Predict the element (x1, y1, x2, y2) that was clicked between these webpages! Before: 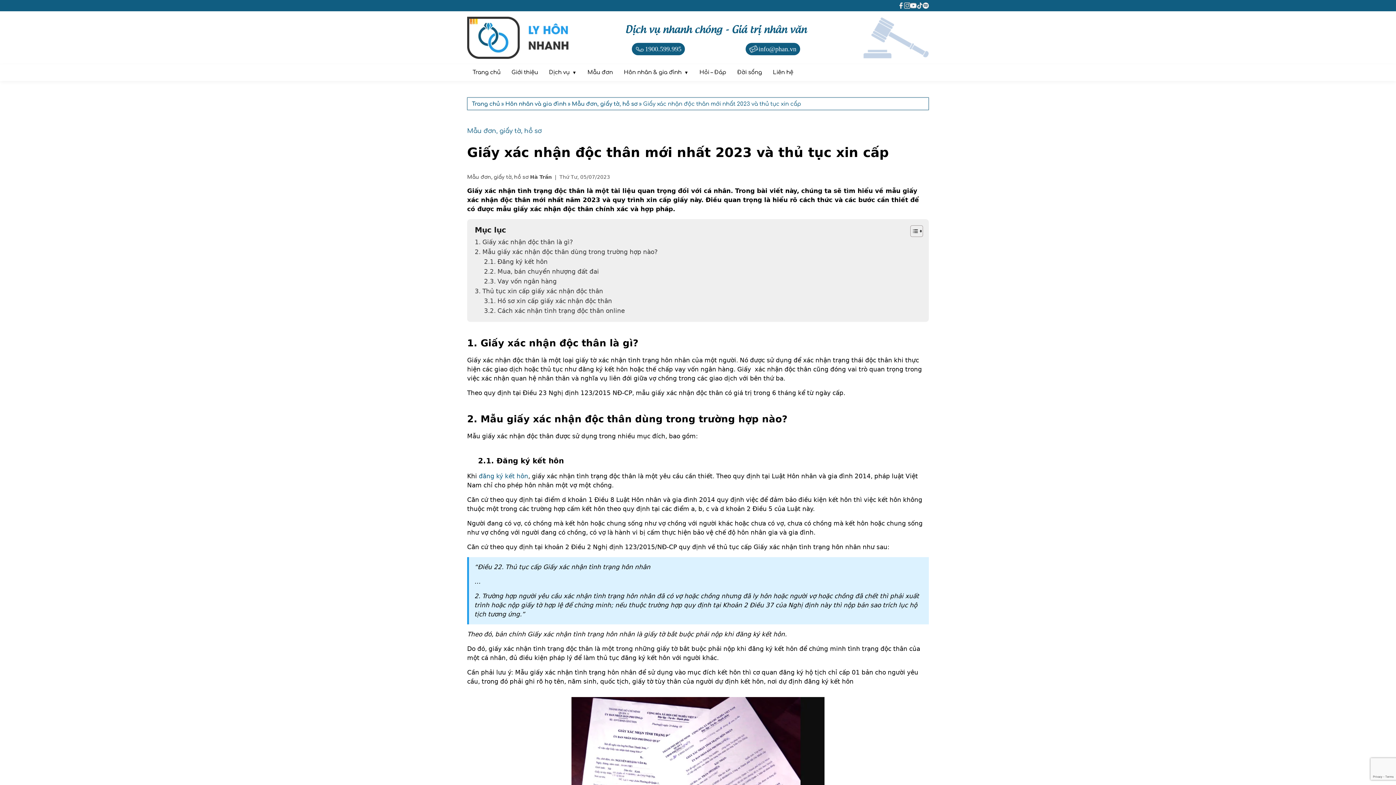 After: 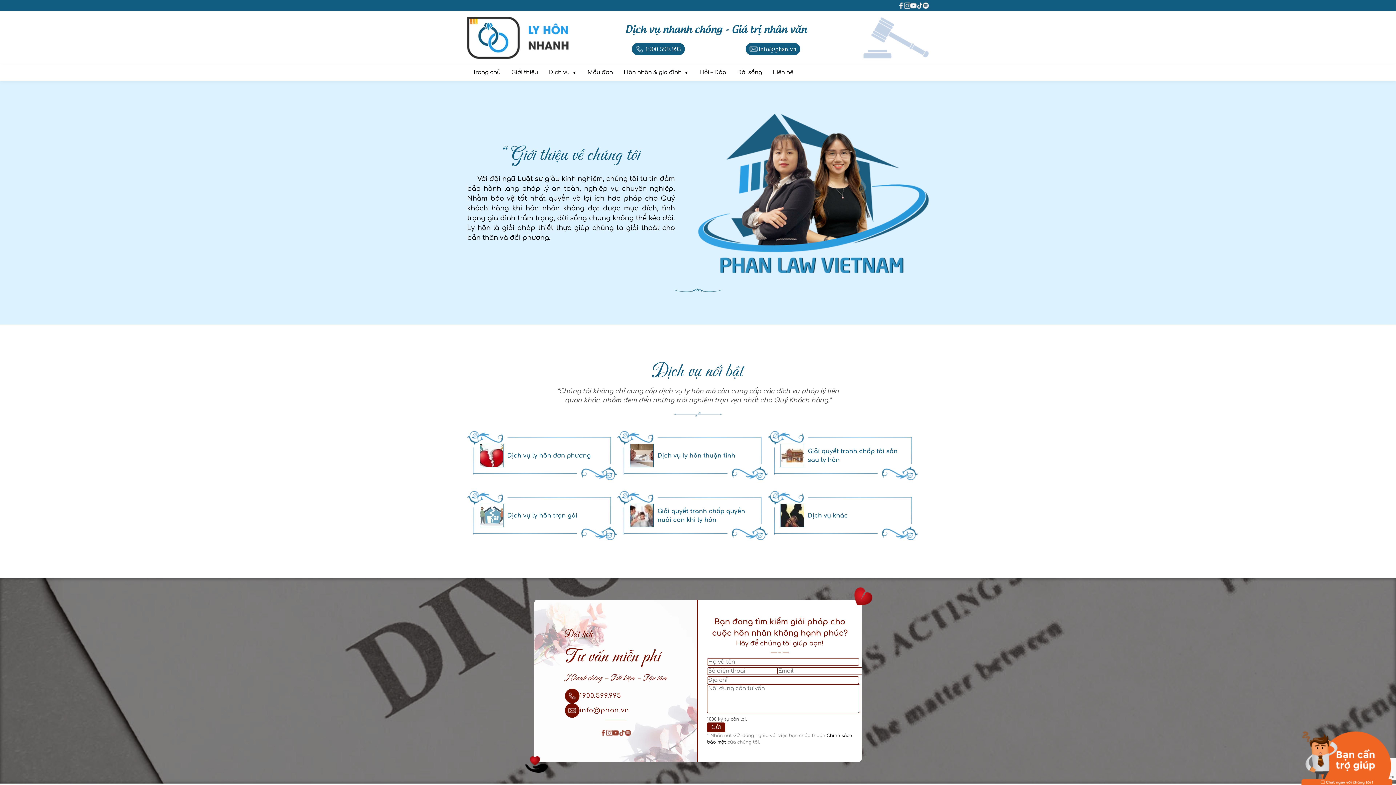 Action: label: Trang chủ bbox: (472, 101, 500, 107)